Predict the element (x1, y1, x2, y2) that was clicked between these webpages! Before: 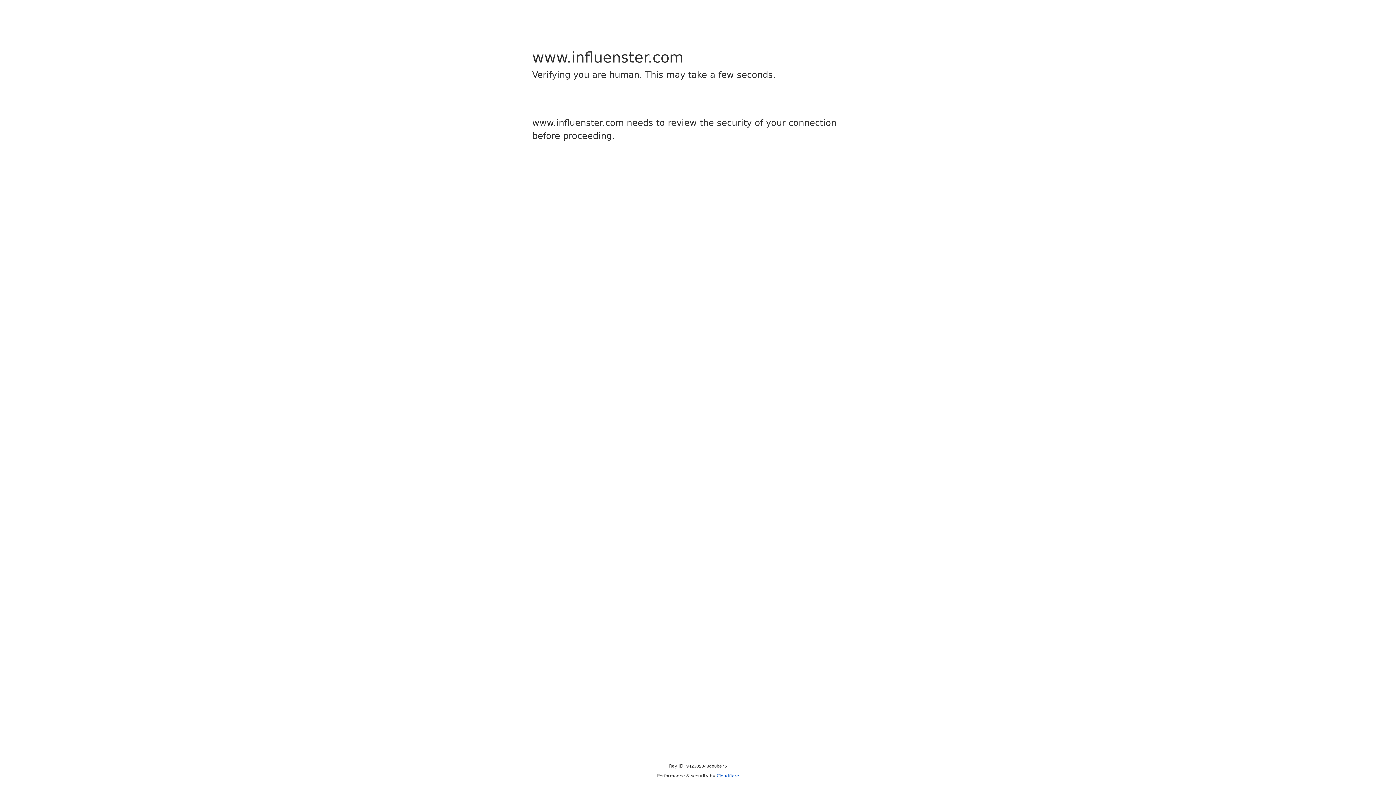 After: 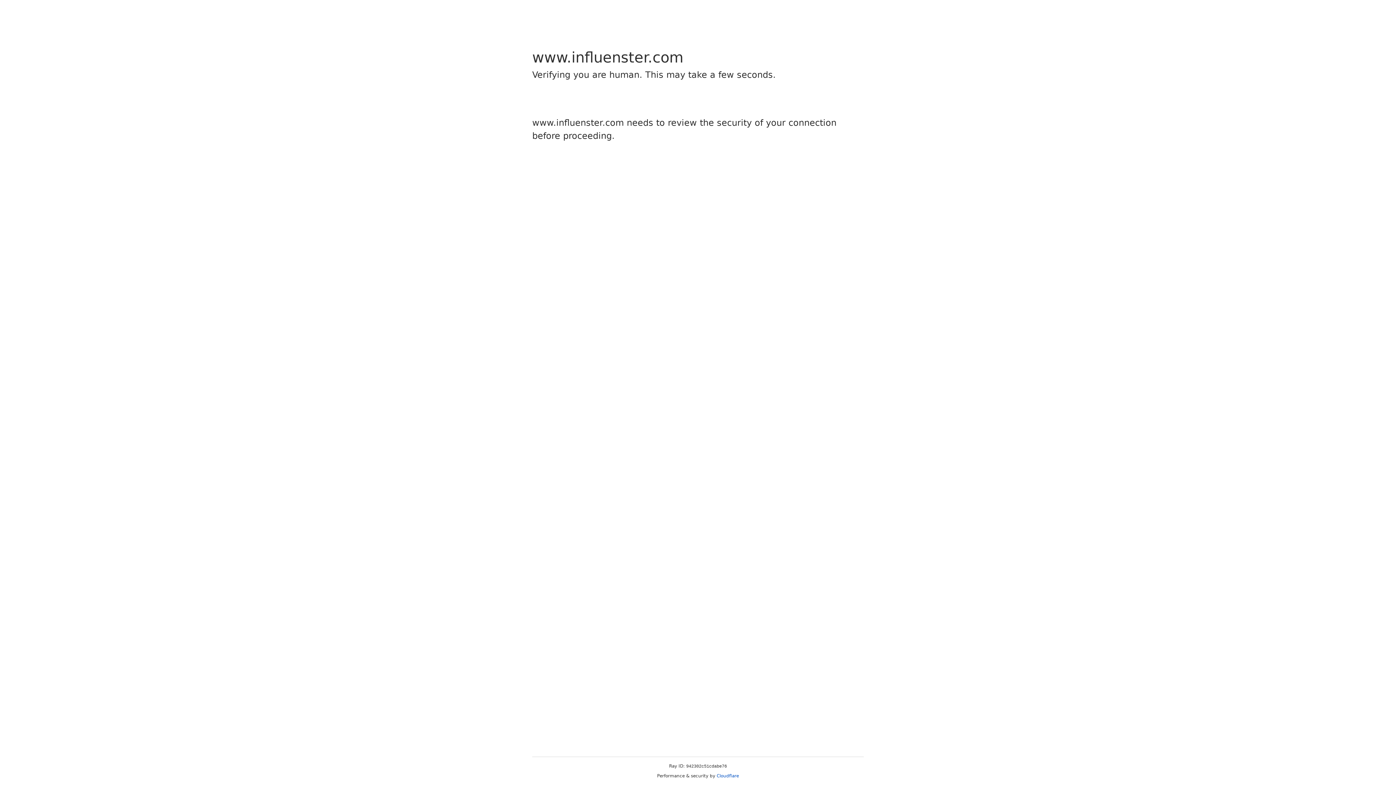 Action: bbox: (716, 773, 739, 778) label: Cloudflare